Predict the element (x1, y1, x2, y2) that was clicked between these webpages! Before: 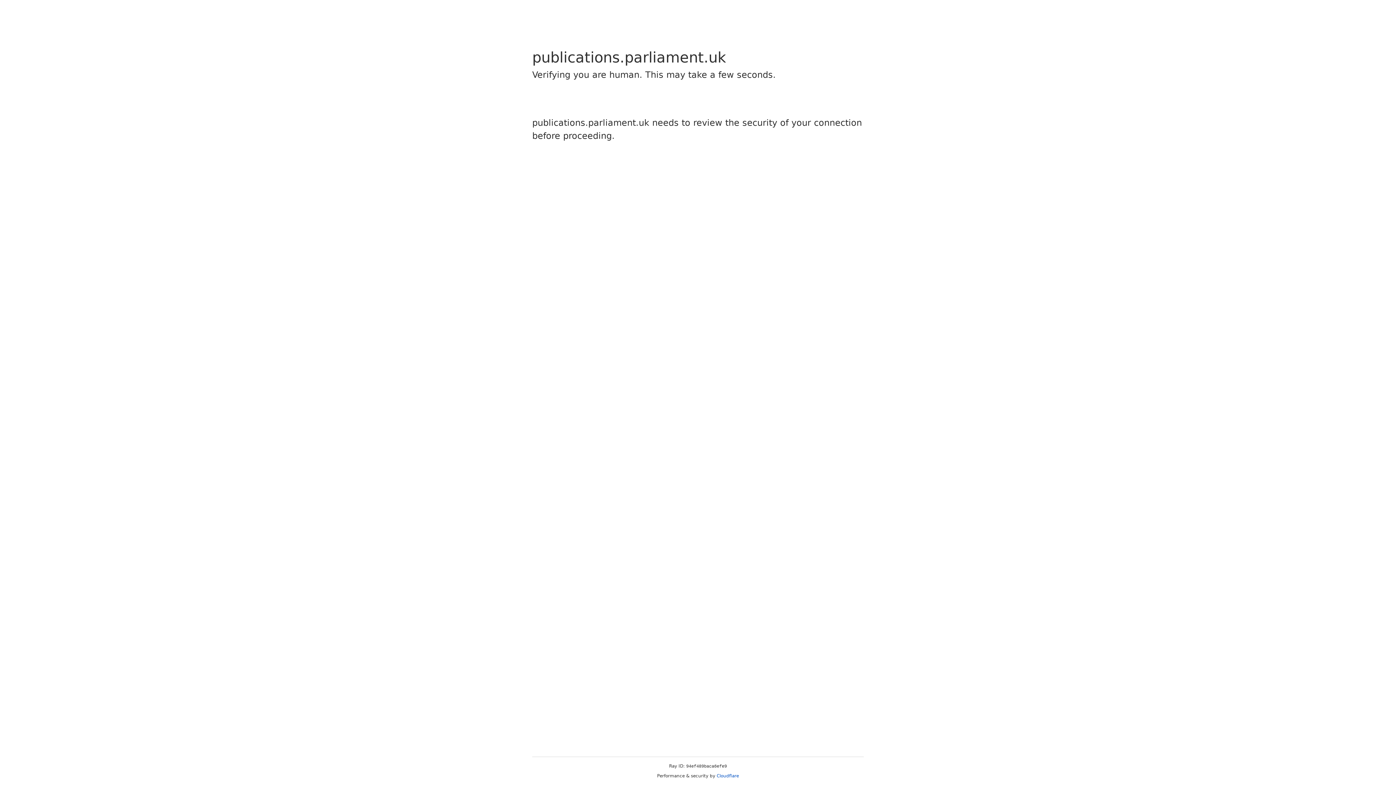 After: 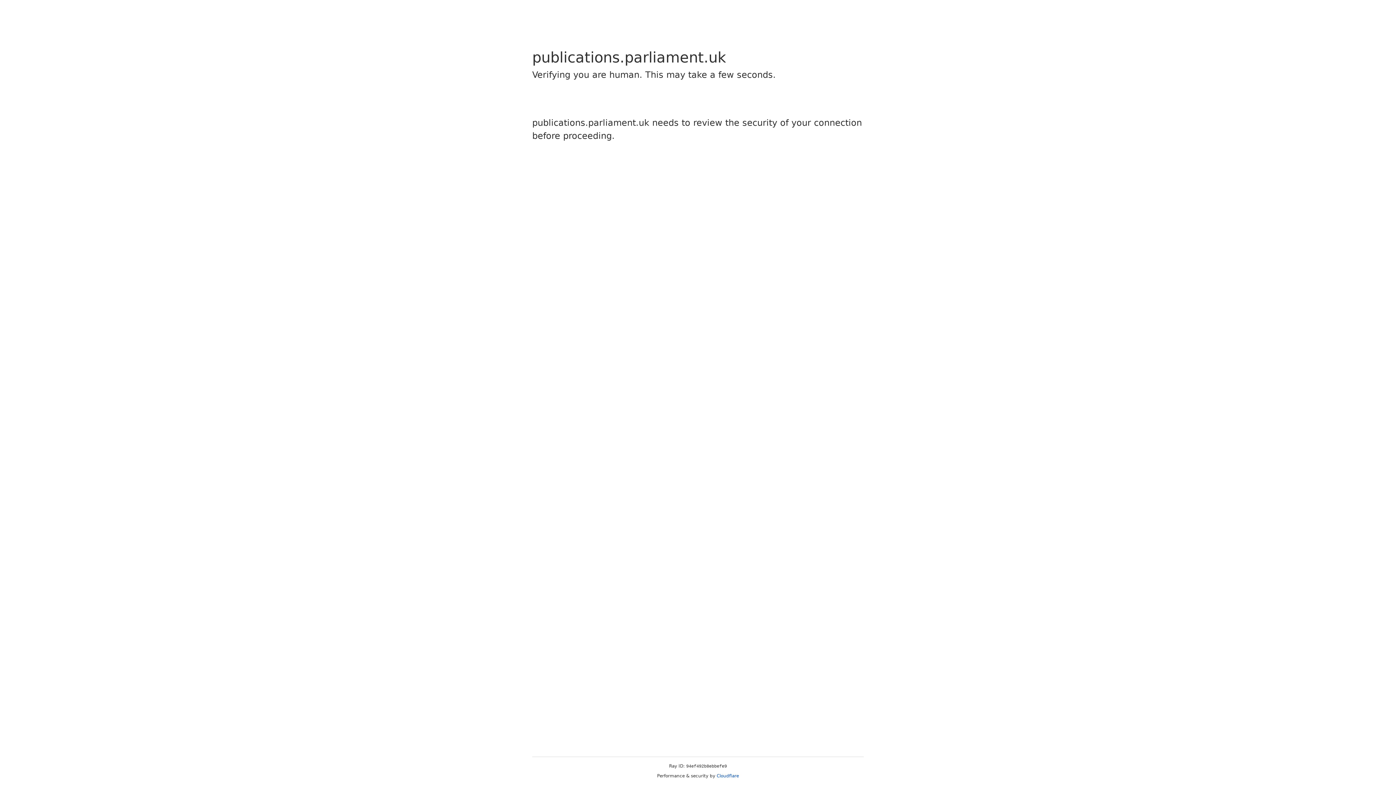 Action: label: Cloudflare bbox: (716, 773, 739, 778)